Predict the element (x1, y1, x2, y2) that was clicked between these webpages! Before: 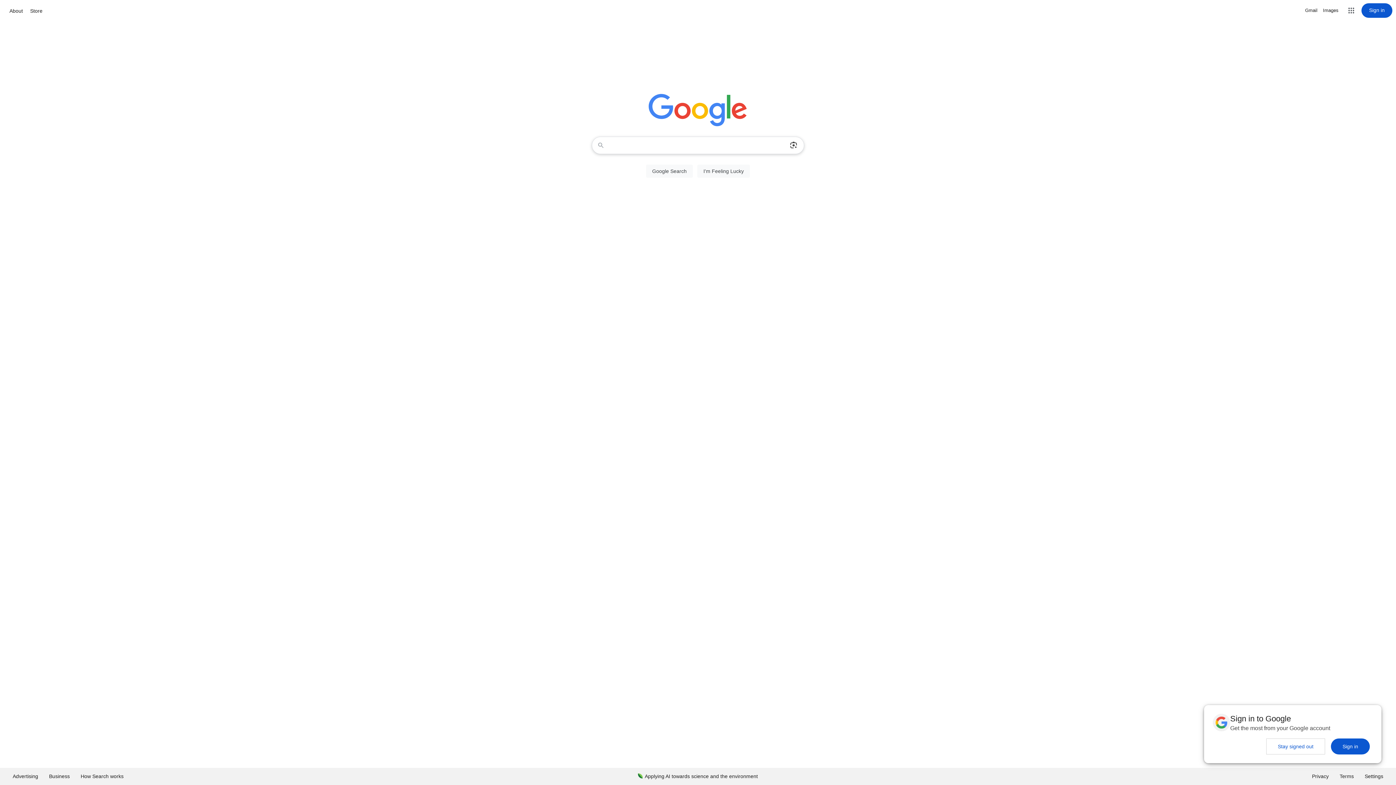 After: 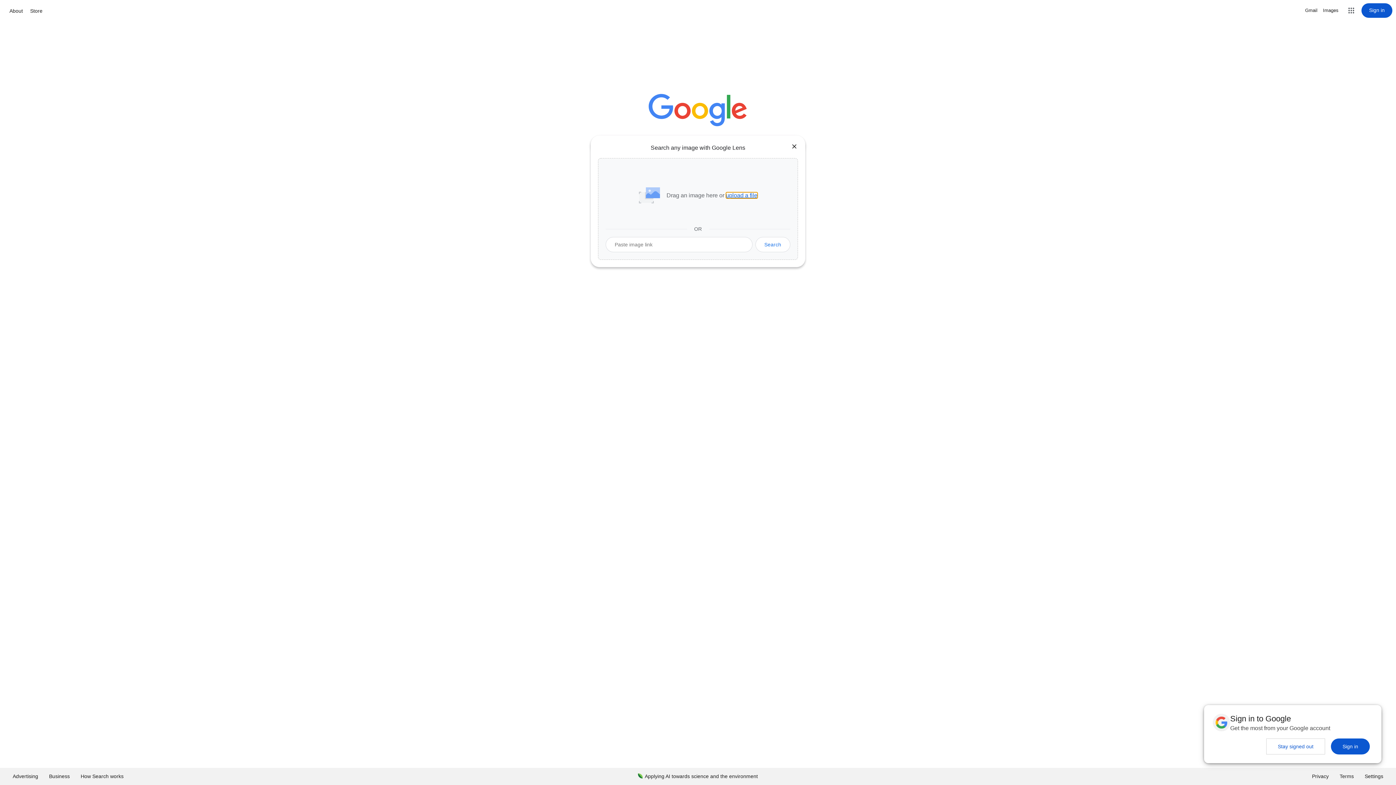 Action: label: Search by image bbox: (786, 137, 801, 153)